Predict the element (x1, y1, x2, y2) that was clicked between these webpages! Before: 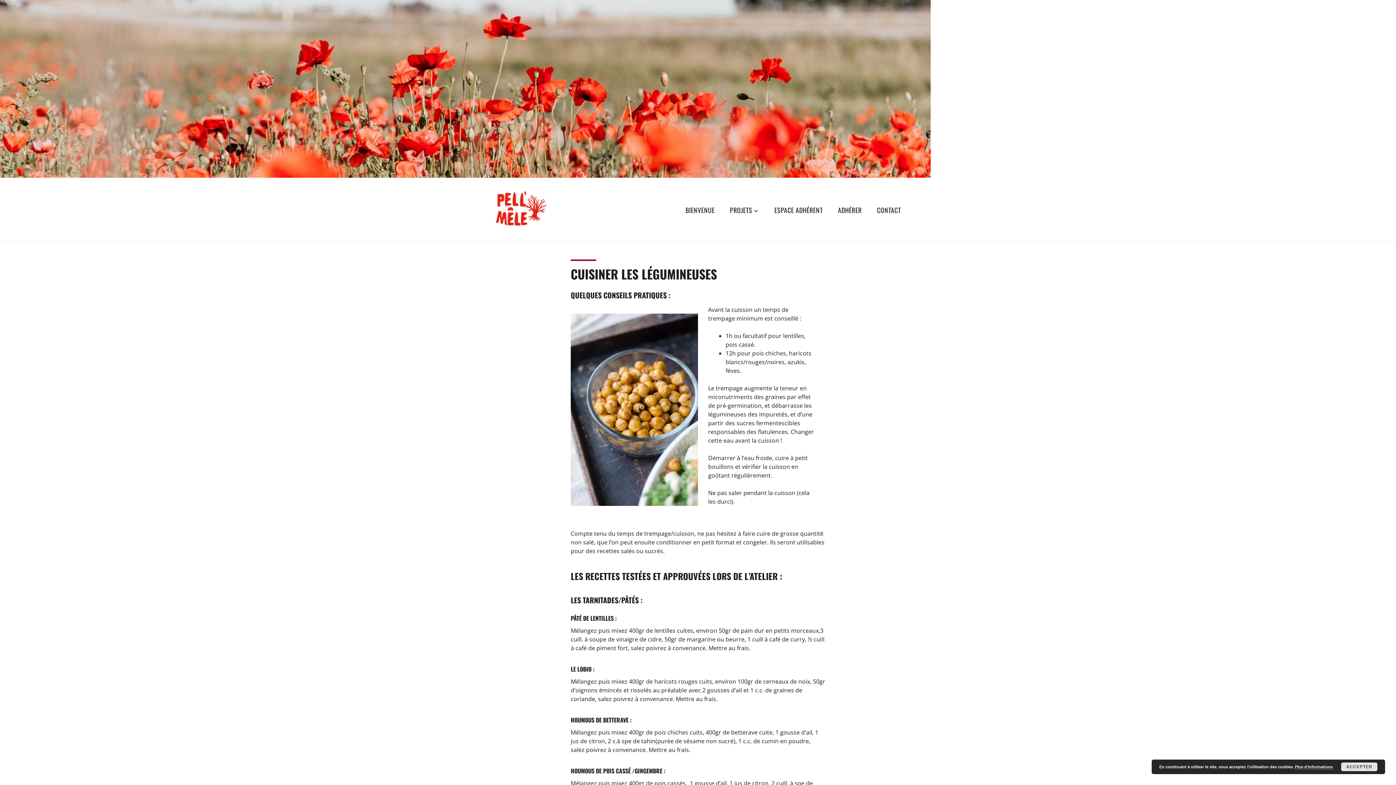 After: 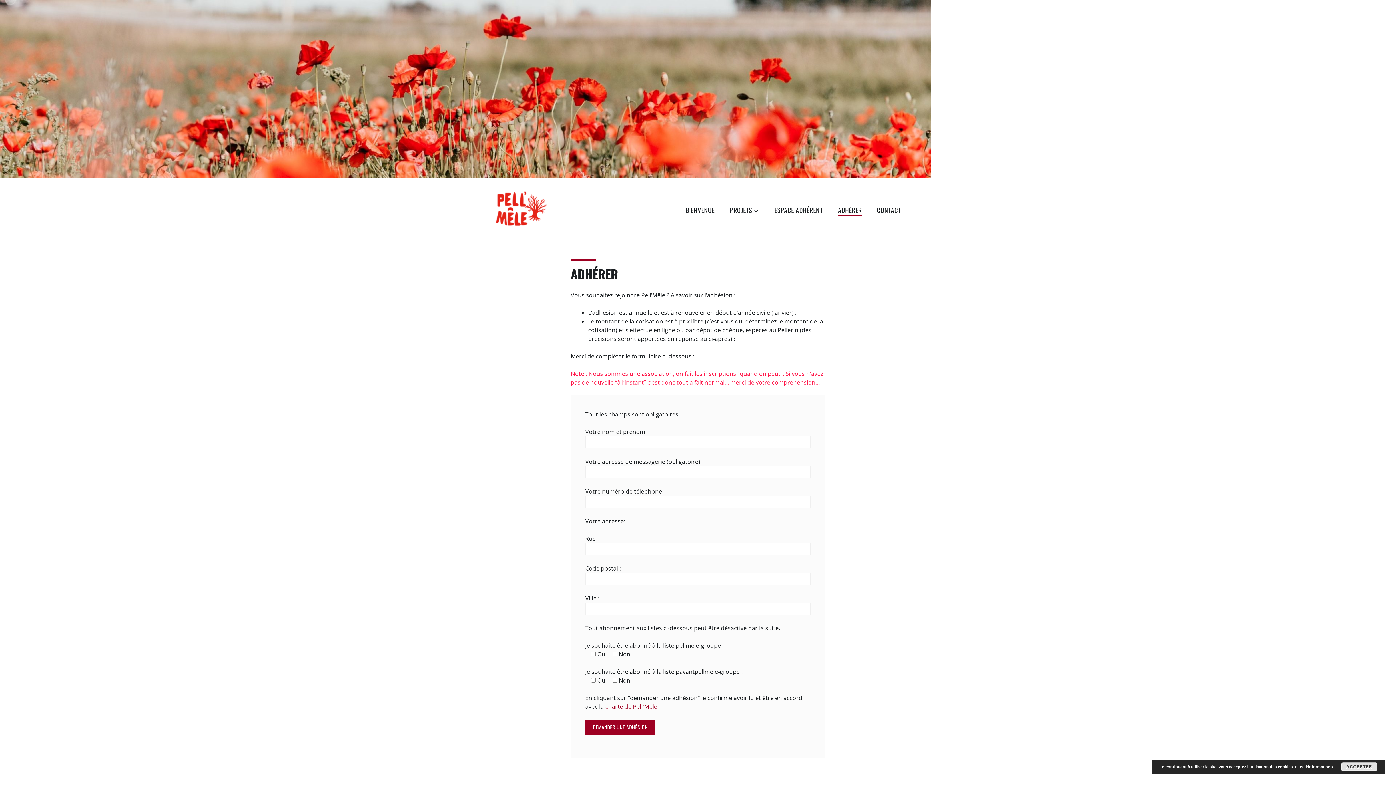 Action: bbox: (838, 205, 862, 216) label: ADHÉRER